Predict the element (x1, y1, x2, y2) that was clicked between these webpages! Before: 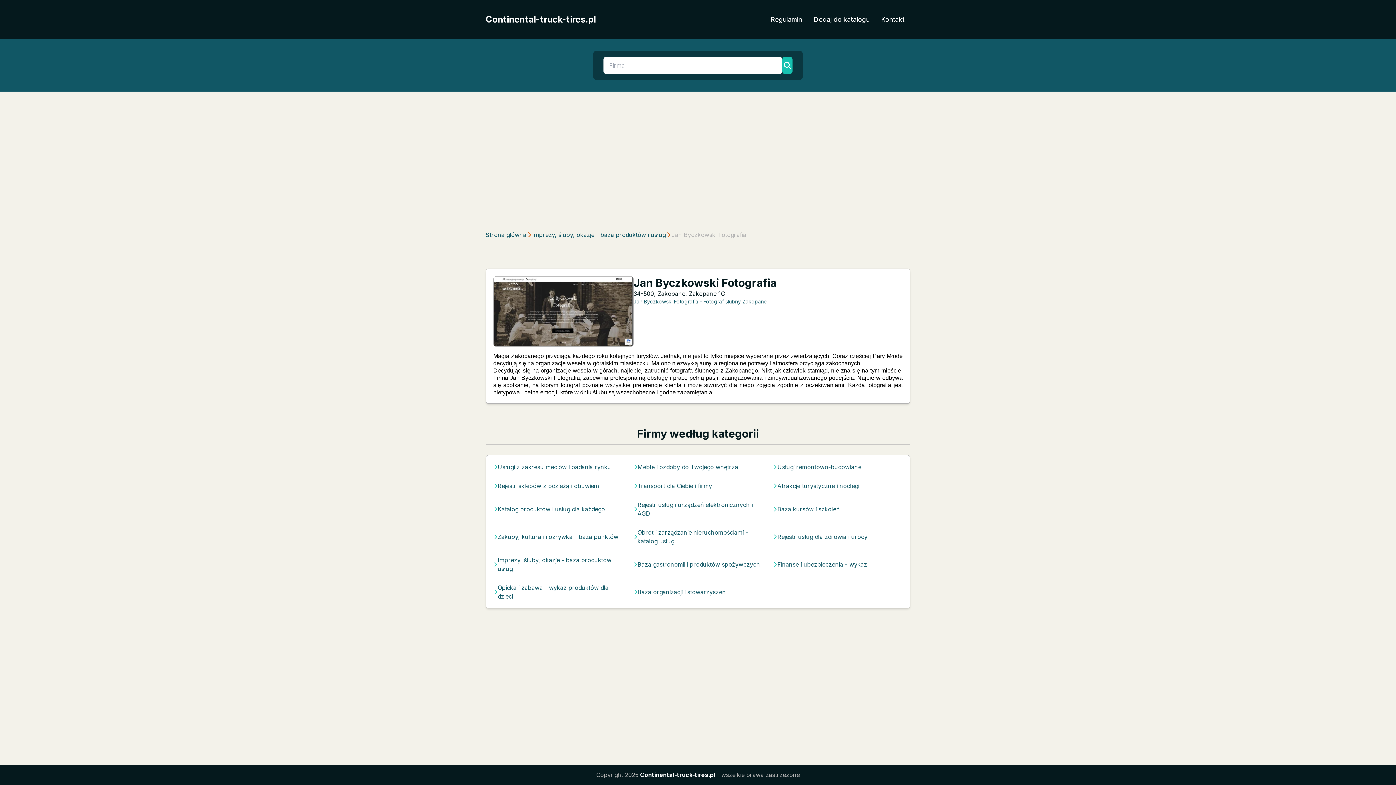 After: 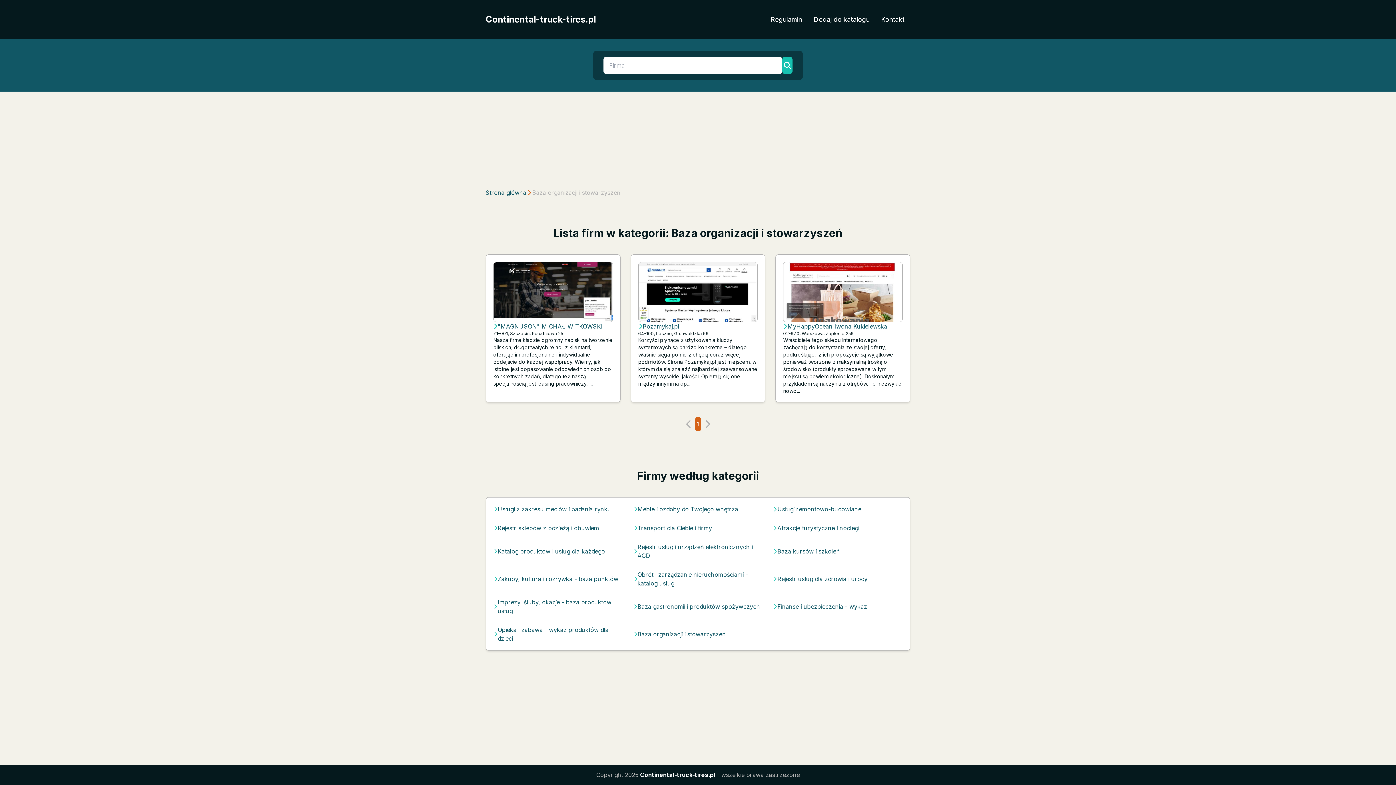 Action: bbox: (637, 588, 725, 596) label: Baza organizacji i stowarzyszeń